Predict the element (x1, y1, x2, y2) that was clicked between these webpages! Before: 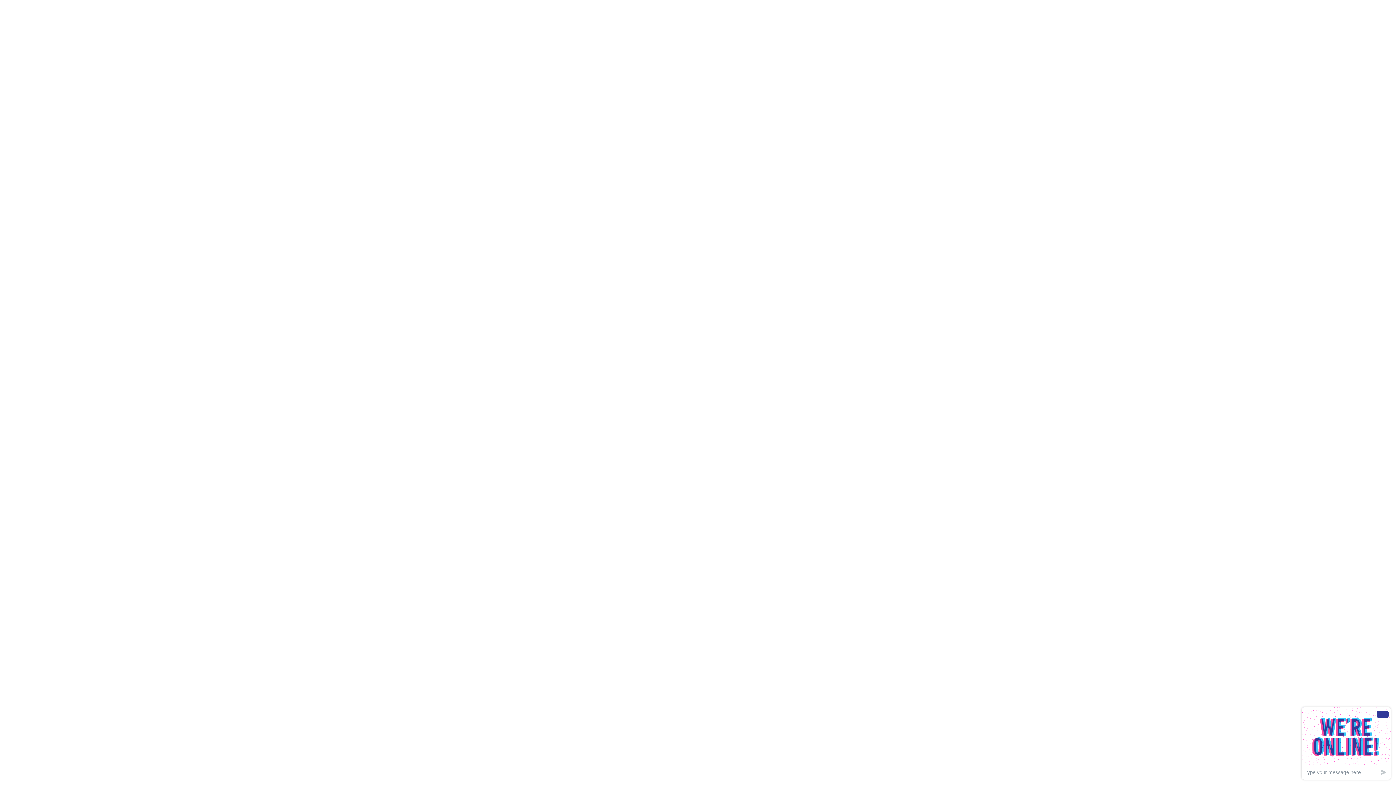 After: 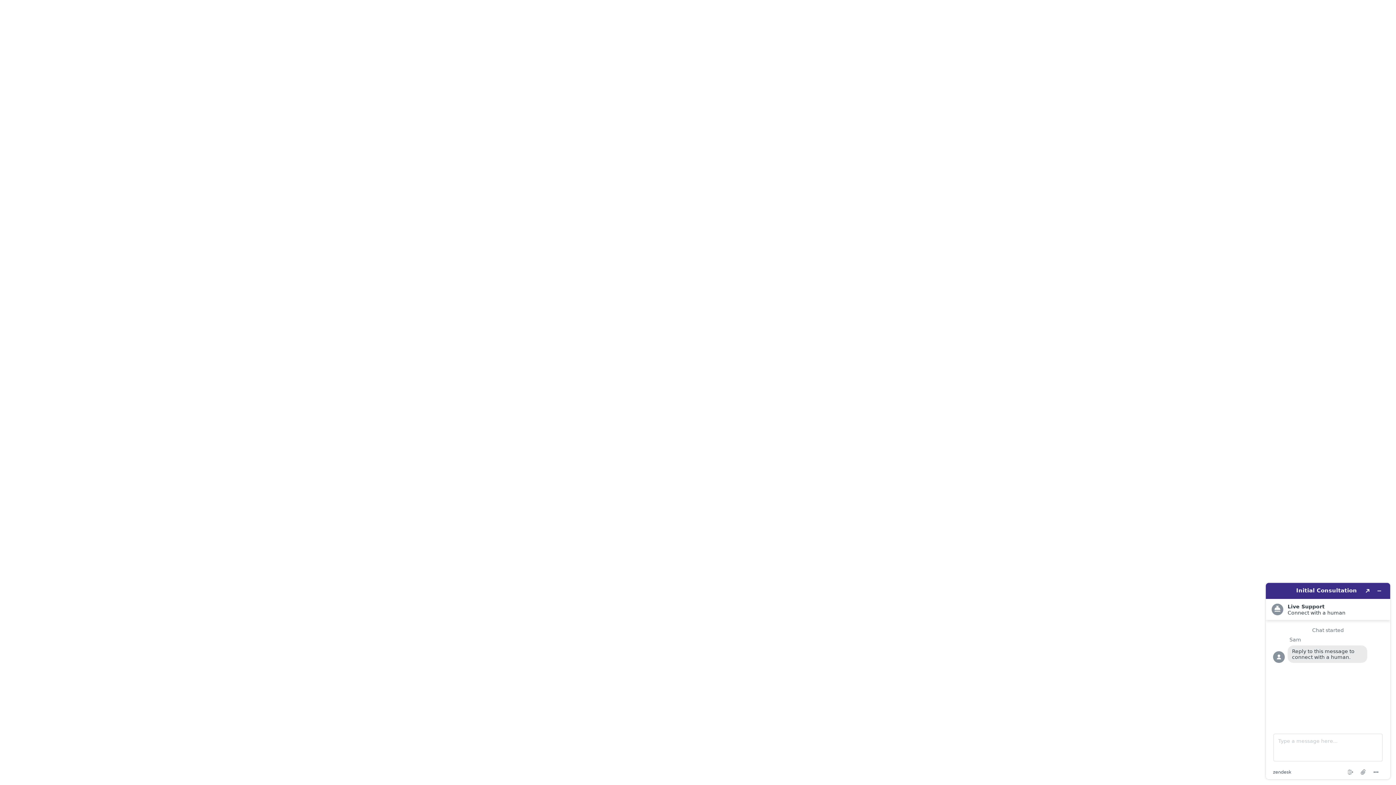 Action: label: Privacy Policy bbox: (458, 588, 496, 599)